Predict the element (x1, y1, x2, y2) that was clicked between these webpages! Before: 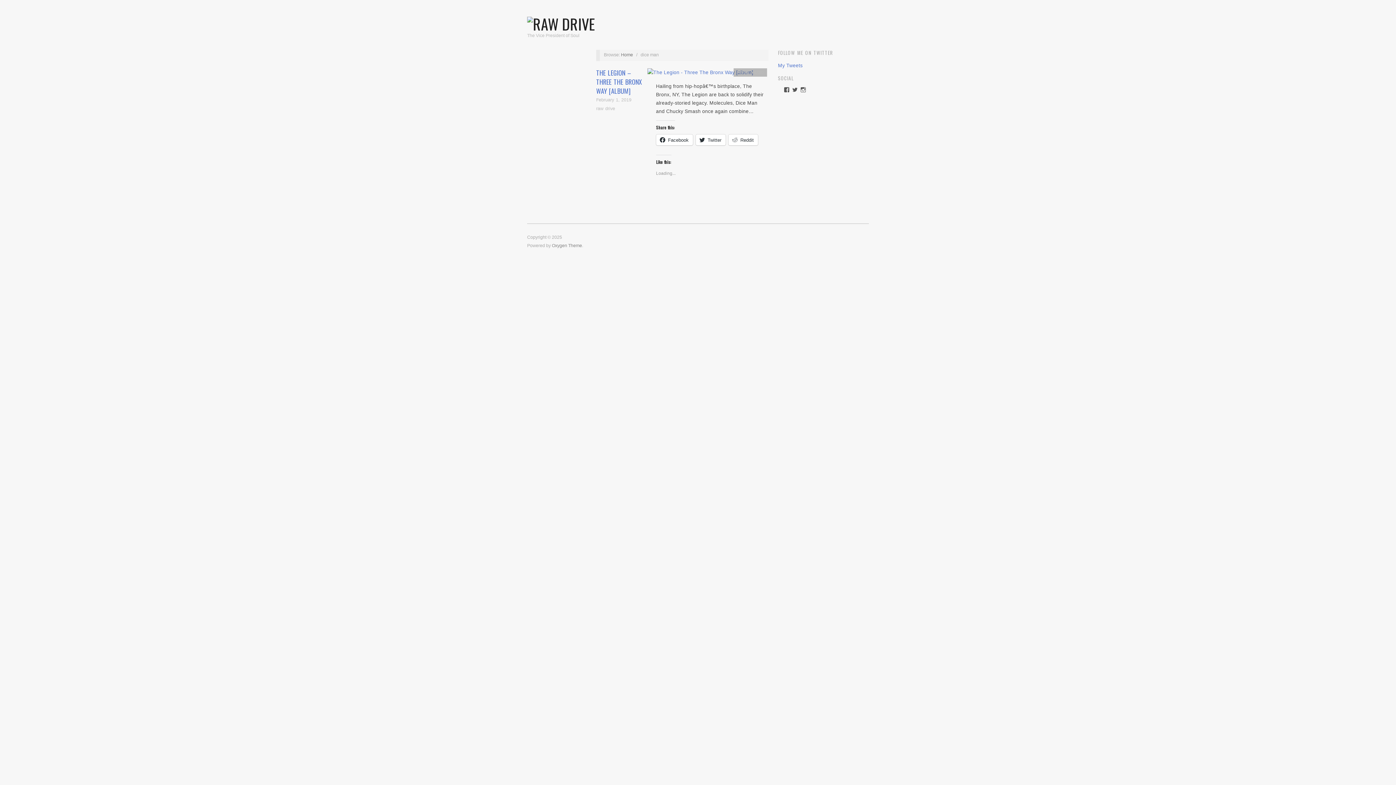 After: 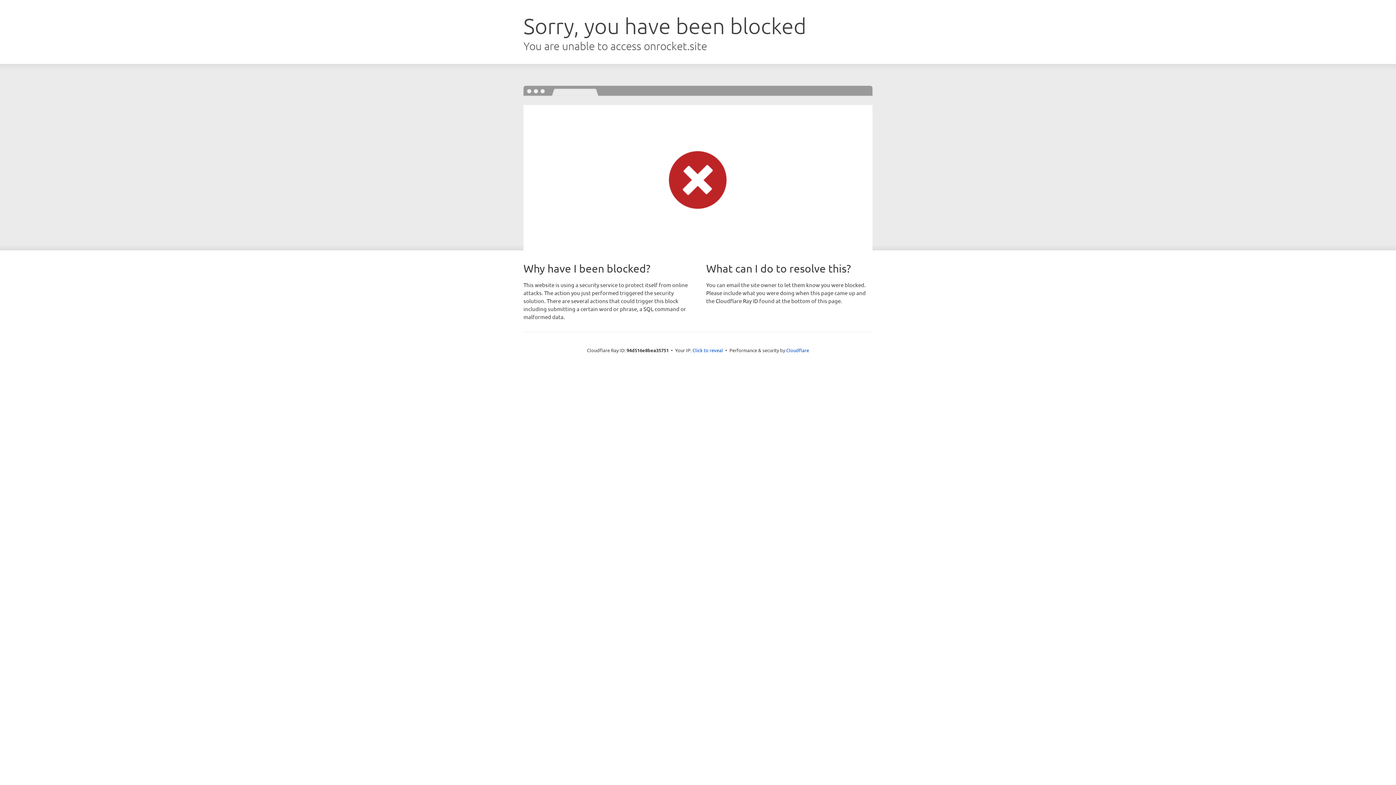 Action: bbox: (552, 243, 582, 248) label: Oxygen Theme